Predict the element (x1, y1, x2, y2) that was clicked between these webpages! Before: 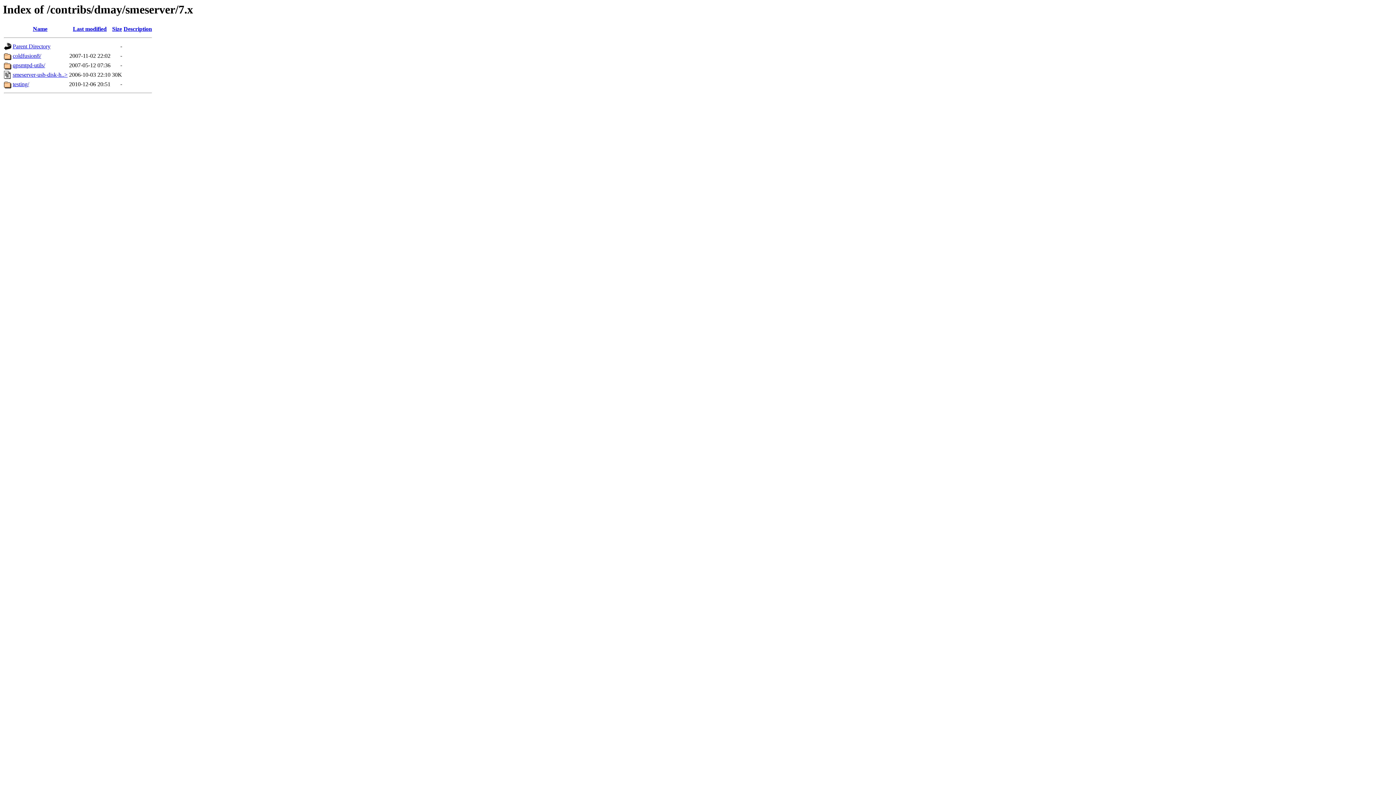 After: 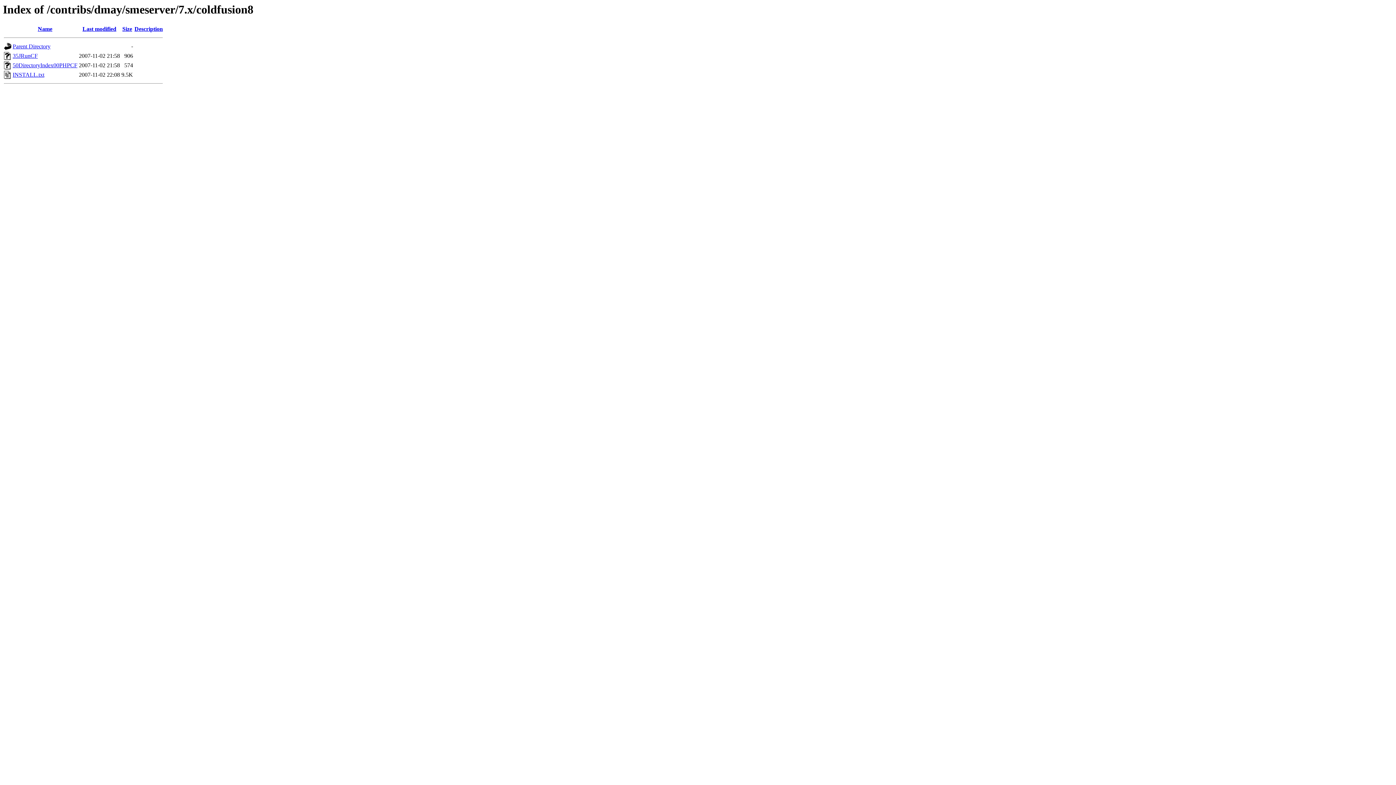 Action: bbox: (12, 52, 41, 59) label: coldfusion8/